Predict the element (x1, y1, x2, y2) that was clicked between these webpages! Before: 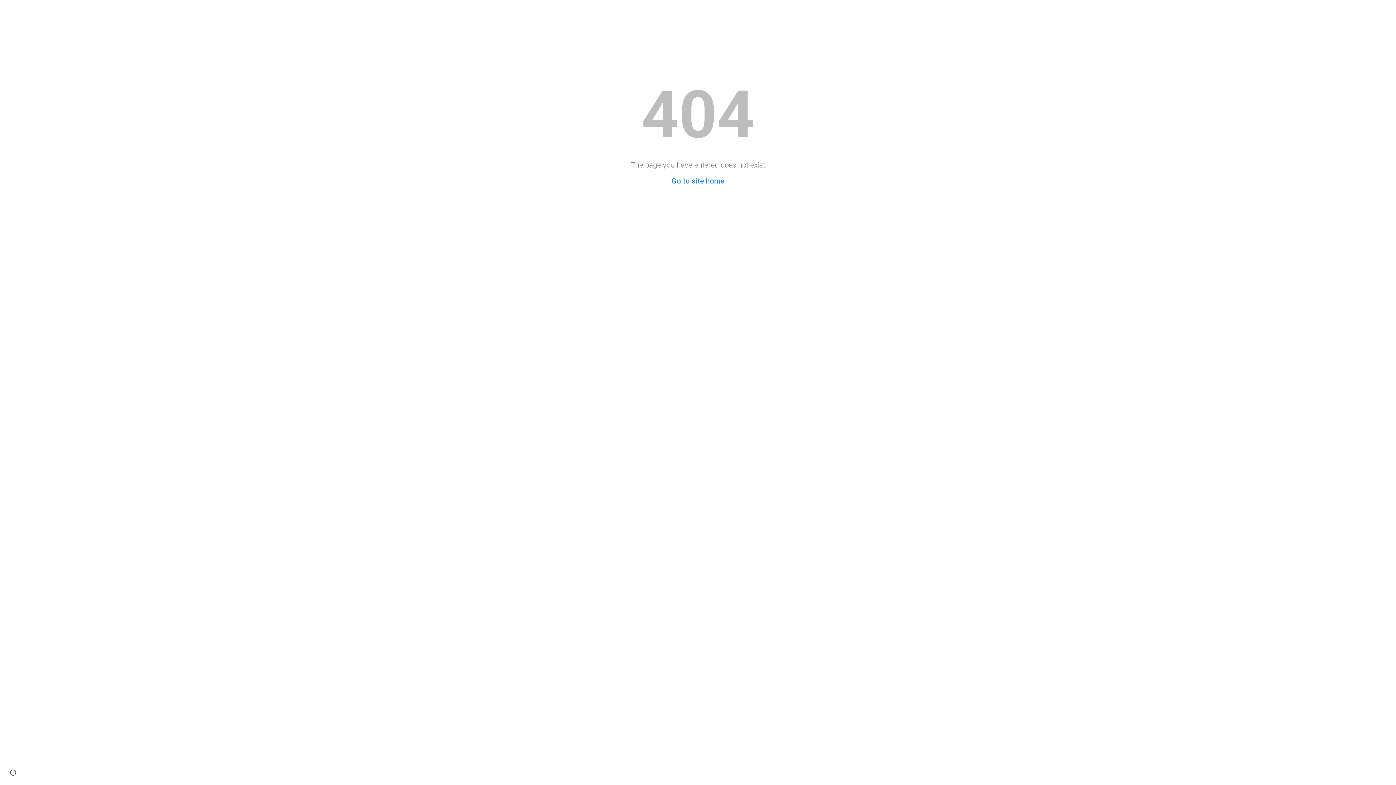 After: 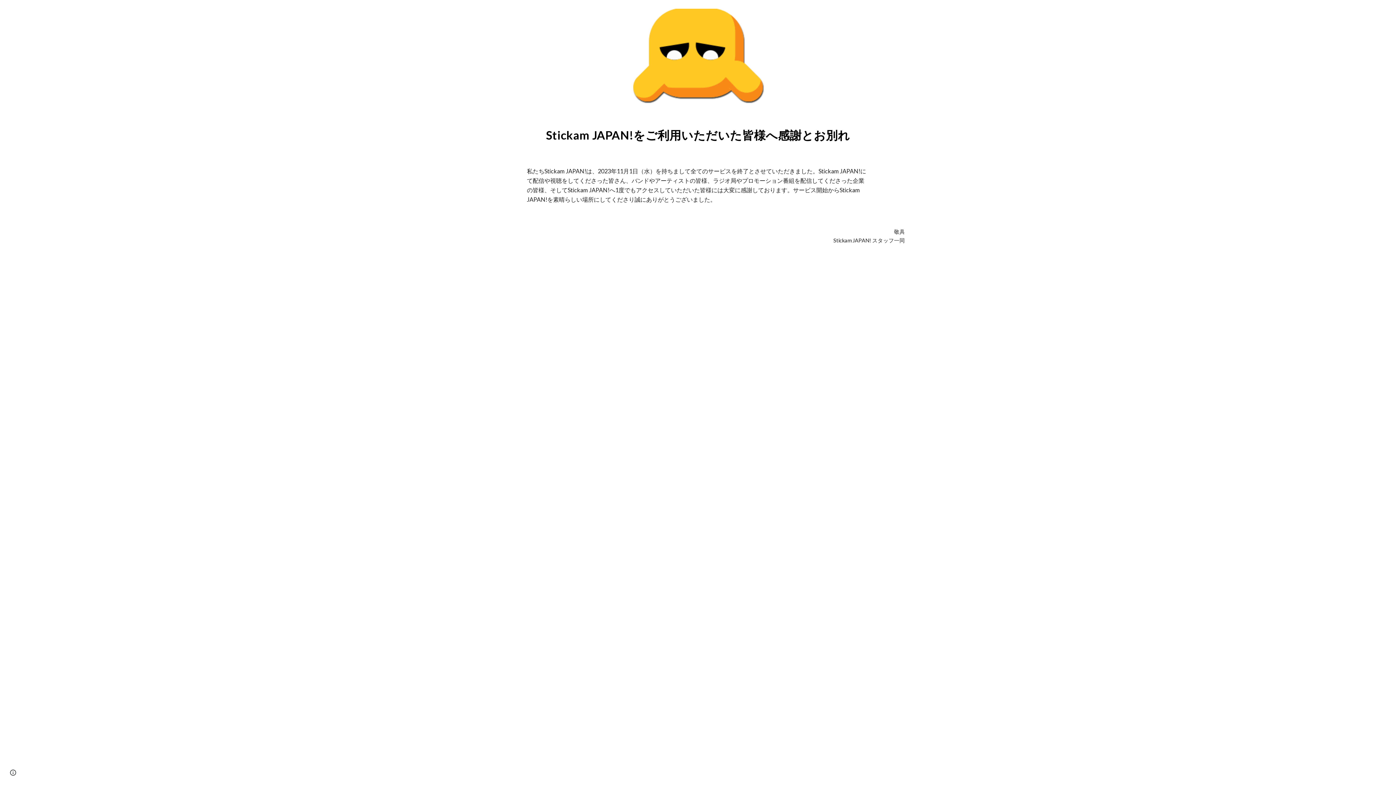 Action: label: Go to site home bbox: (671, 176, 724, 185)